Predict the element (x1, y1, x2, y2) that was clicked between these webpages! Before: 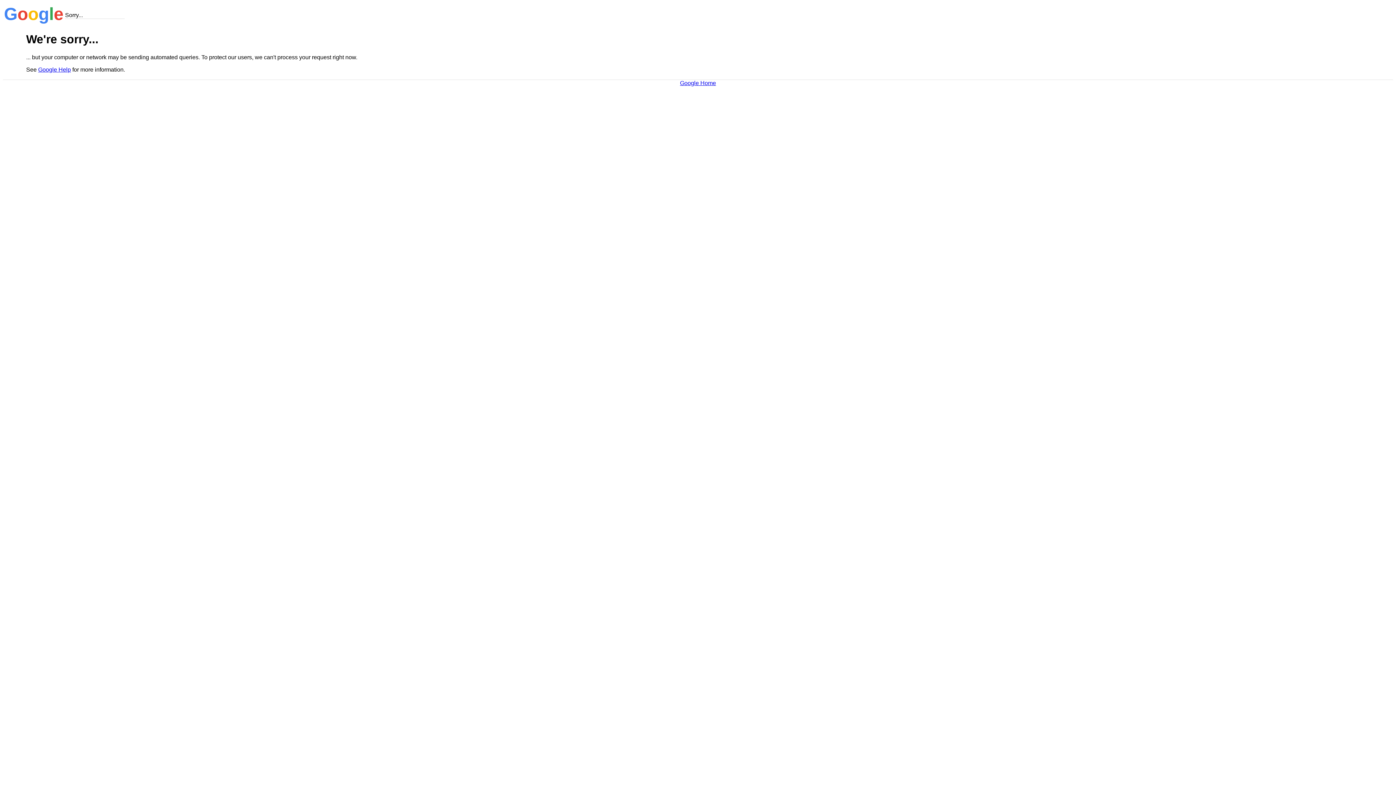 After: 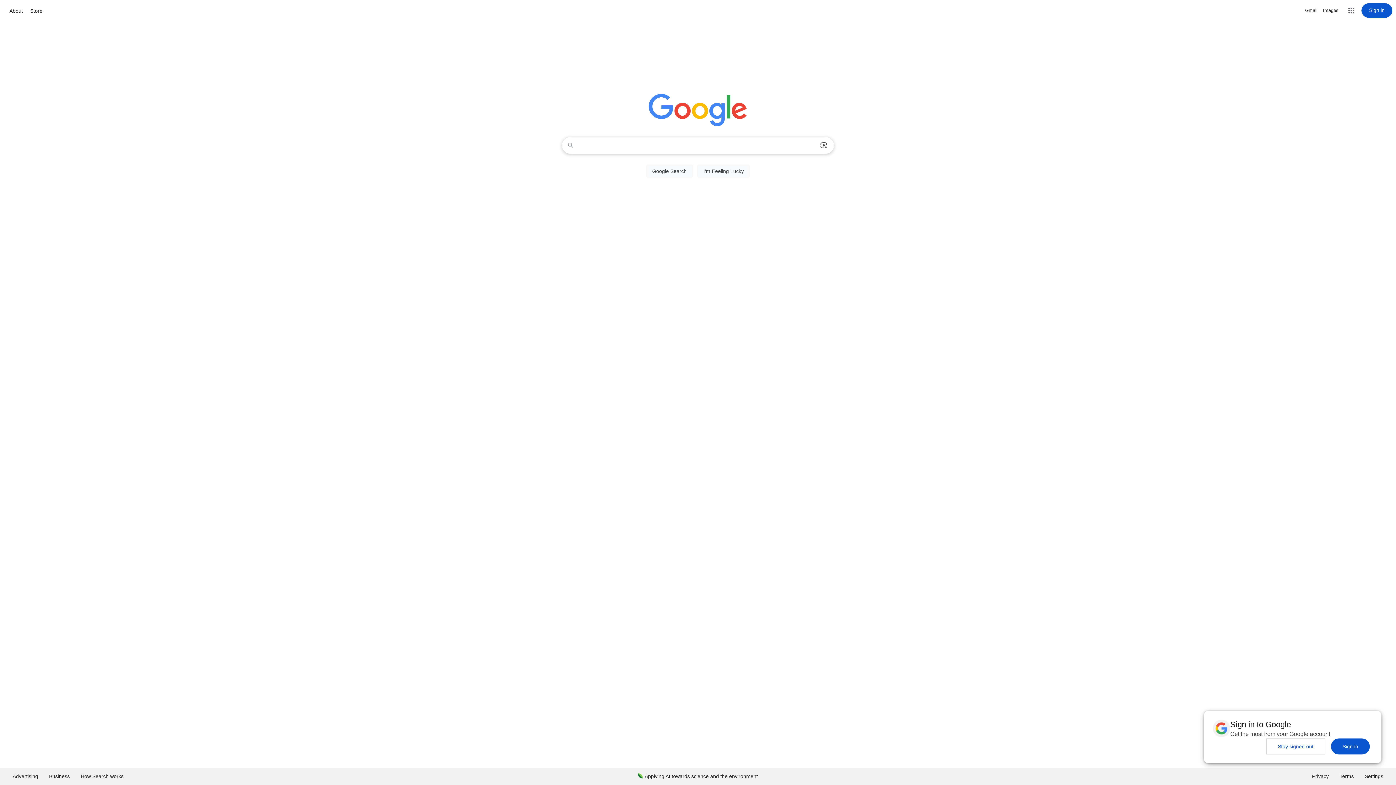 Action: bbox: (680, 79, 716, 86) label: Google Home